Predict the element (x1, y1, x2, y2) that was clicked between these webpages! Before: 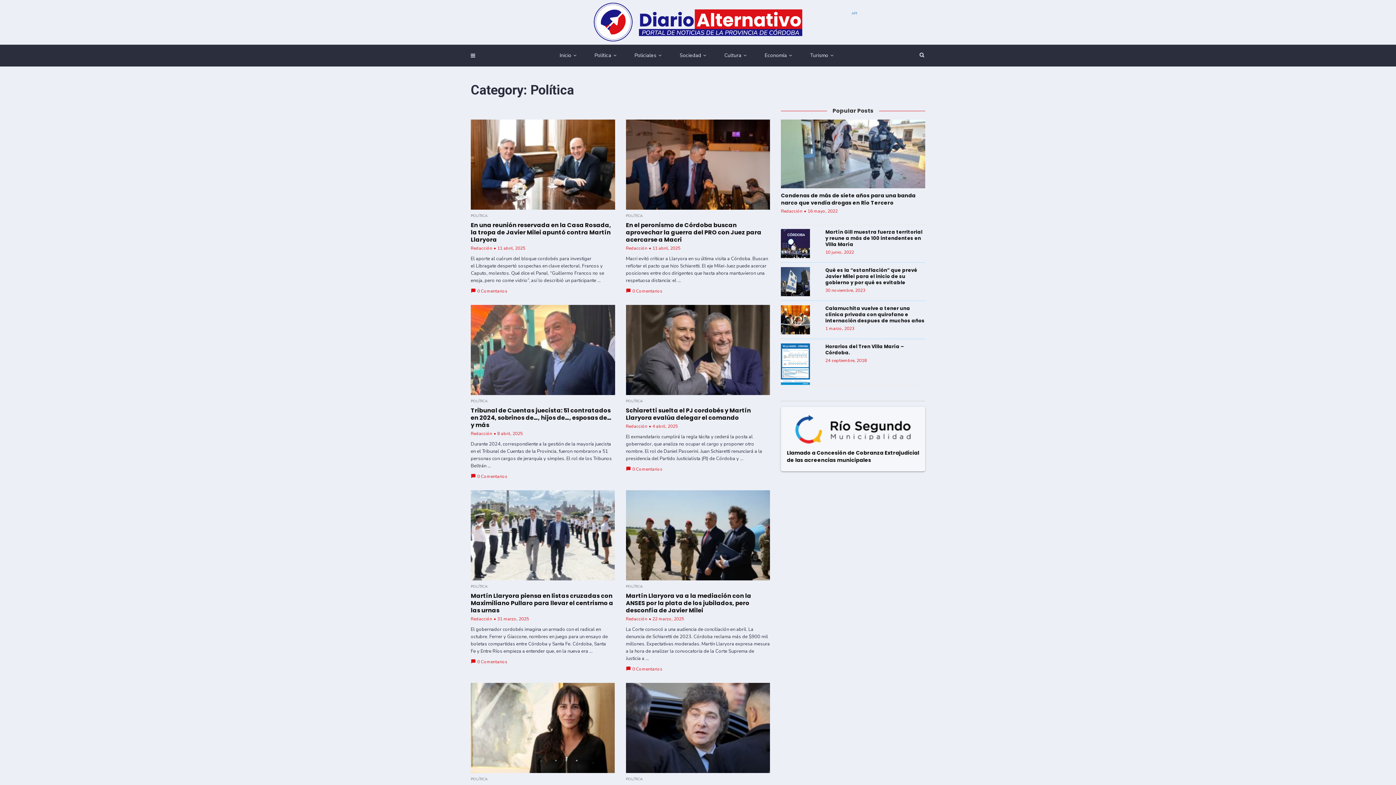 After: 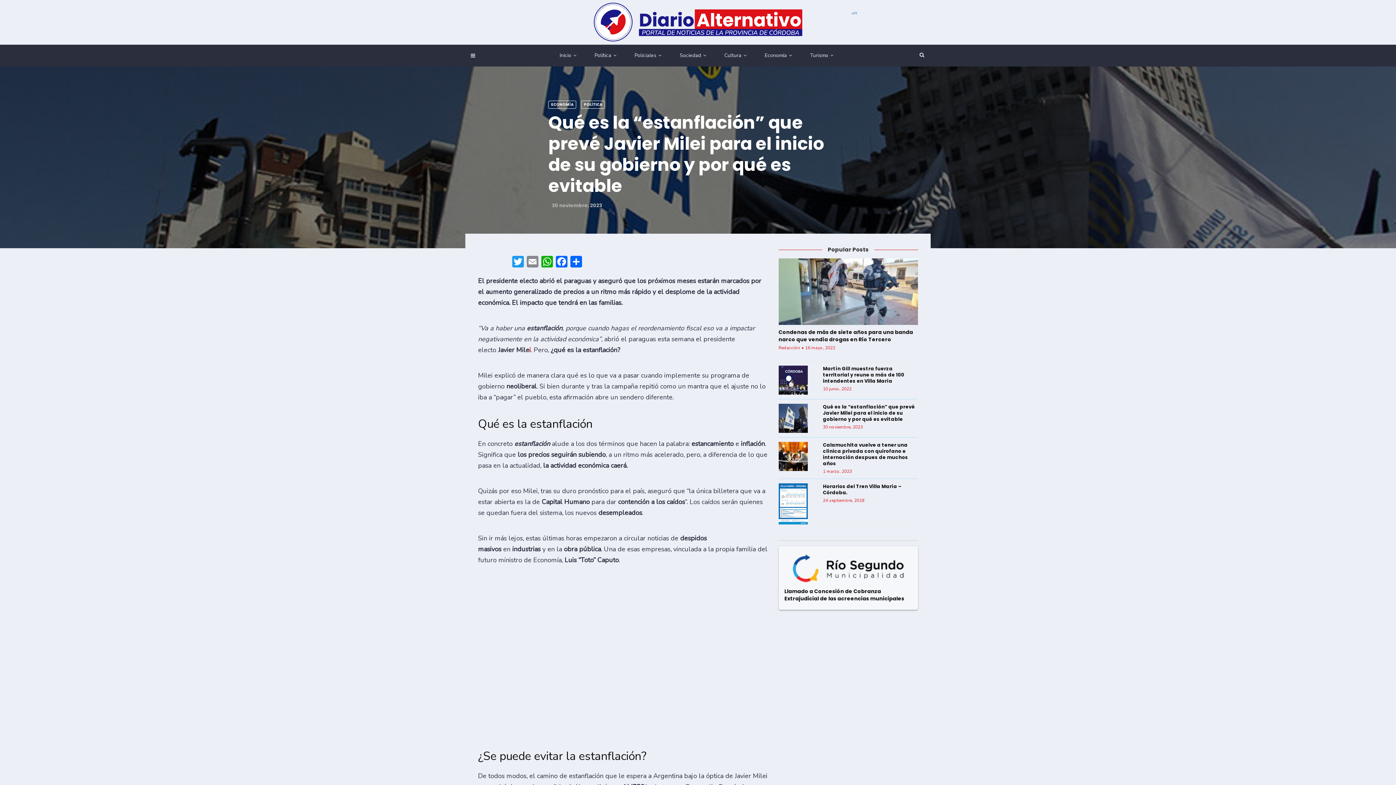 Action: bbox: (781, 267, 810, 296)